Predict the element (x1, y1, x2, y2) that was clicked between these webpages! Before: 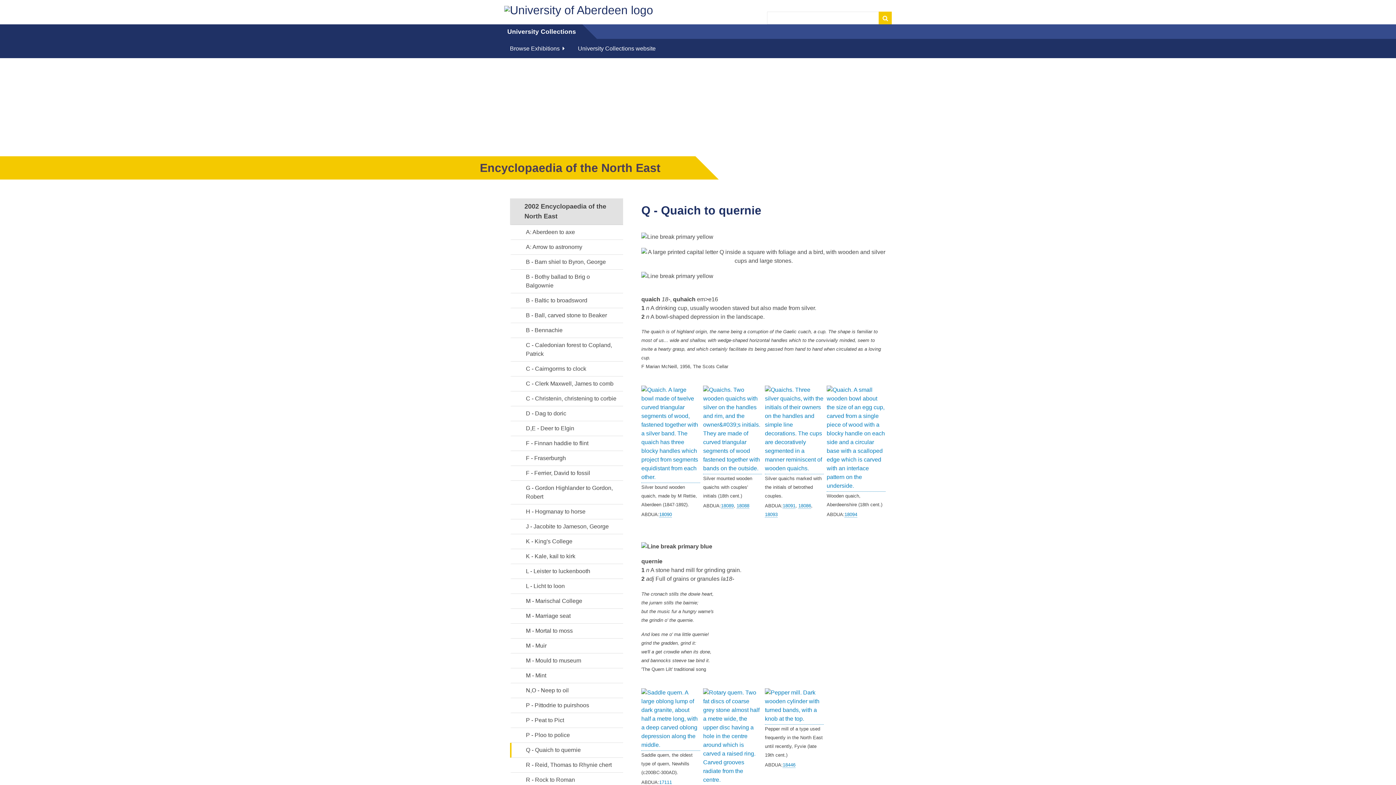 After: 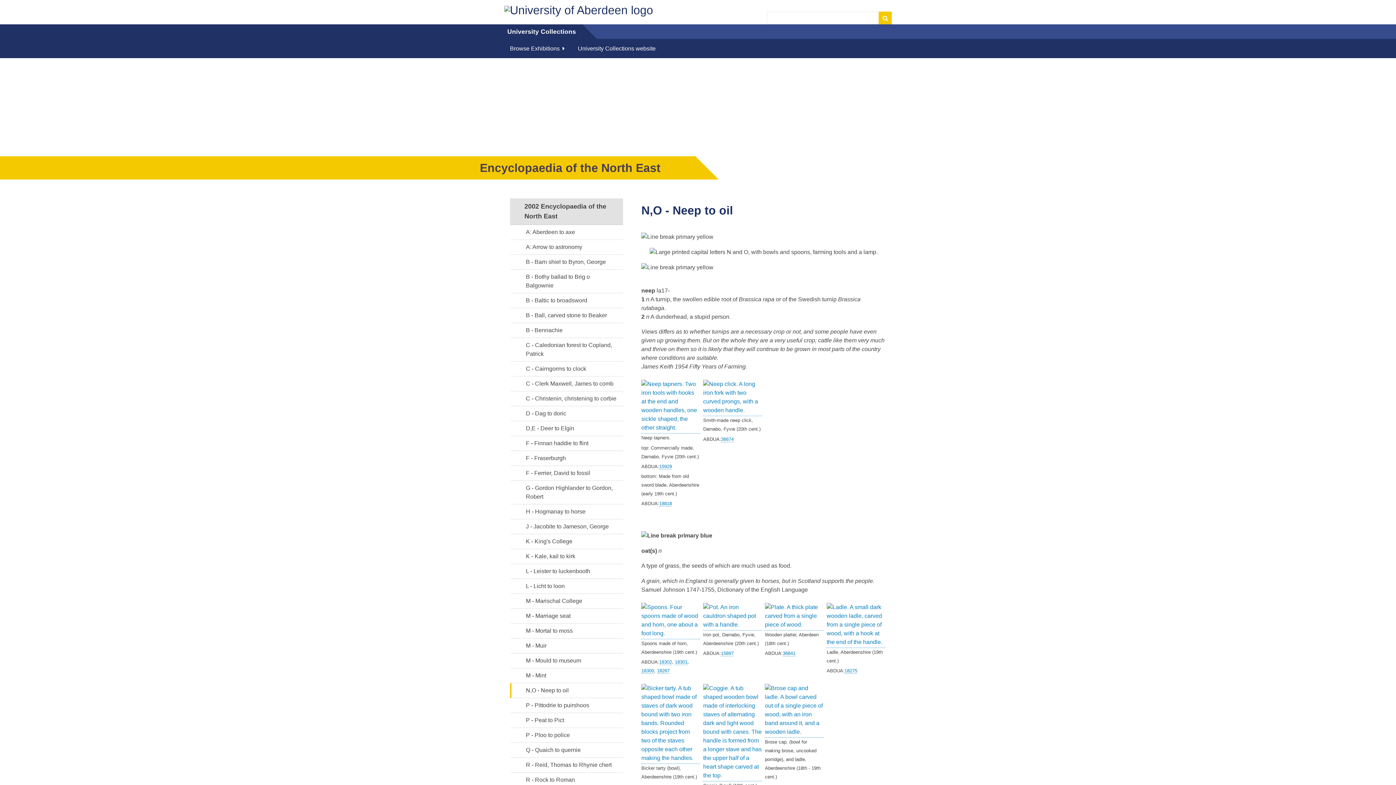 Action: label: N,O - Neep to oil bbox: (510, 683, 623, 698)